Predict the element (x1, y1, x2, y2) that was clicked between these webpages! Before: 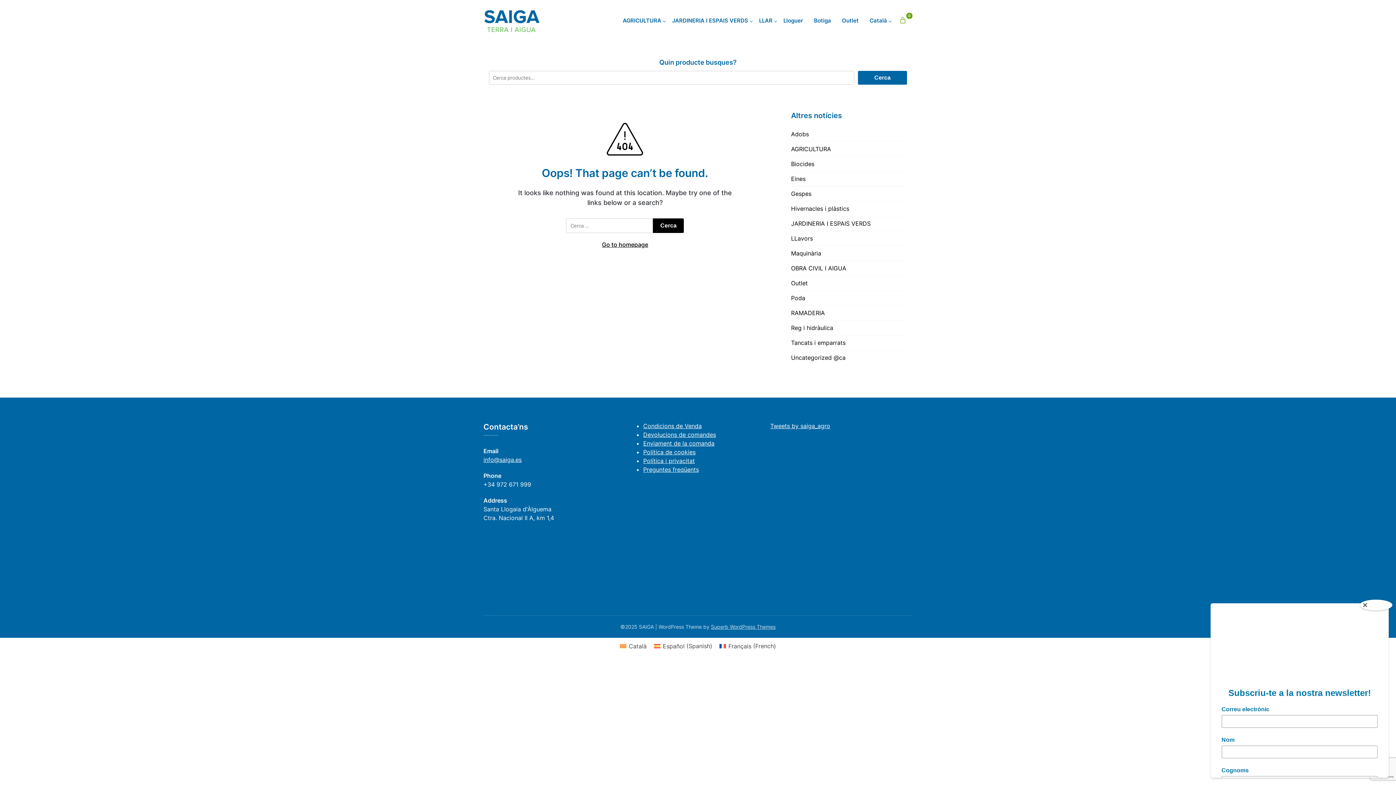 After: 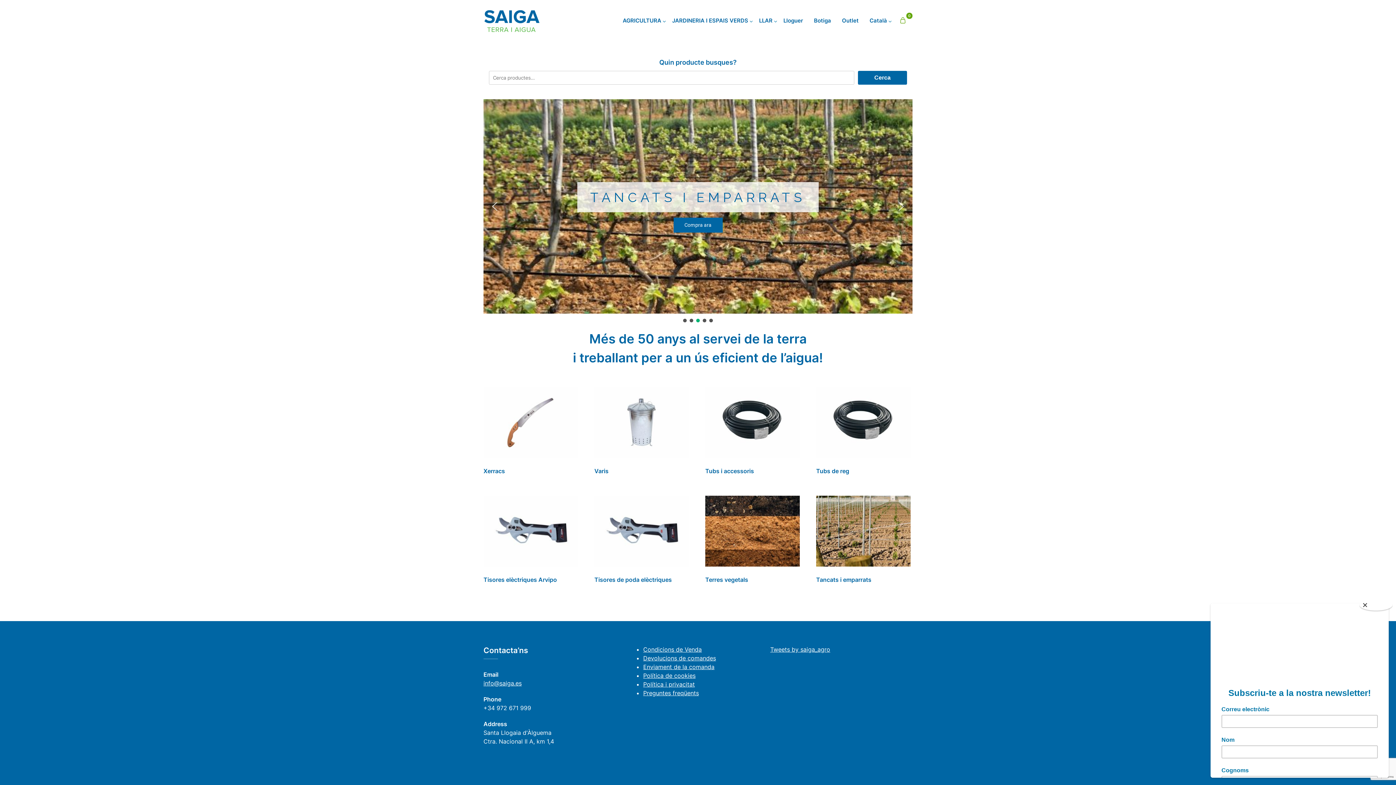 Action: bbox: (483, 9, 578, 34)